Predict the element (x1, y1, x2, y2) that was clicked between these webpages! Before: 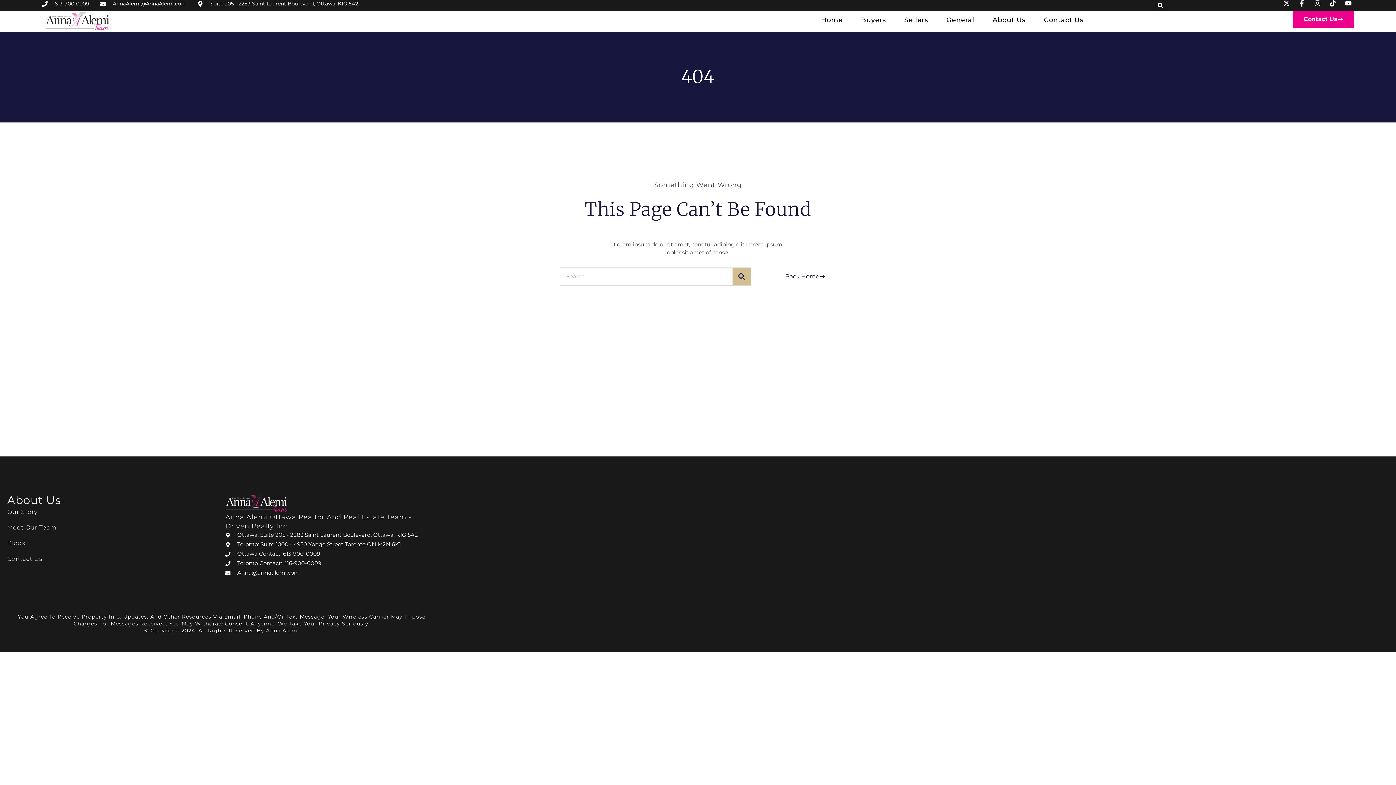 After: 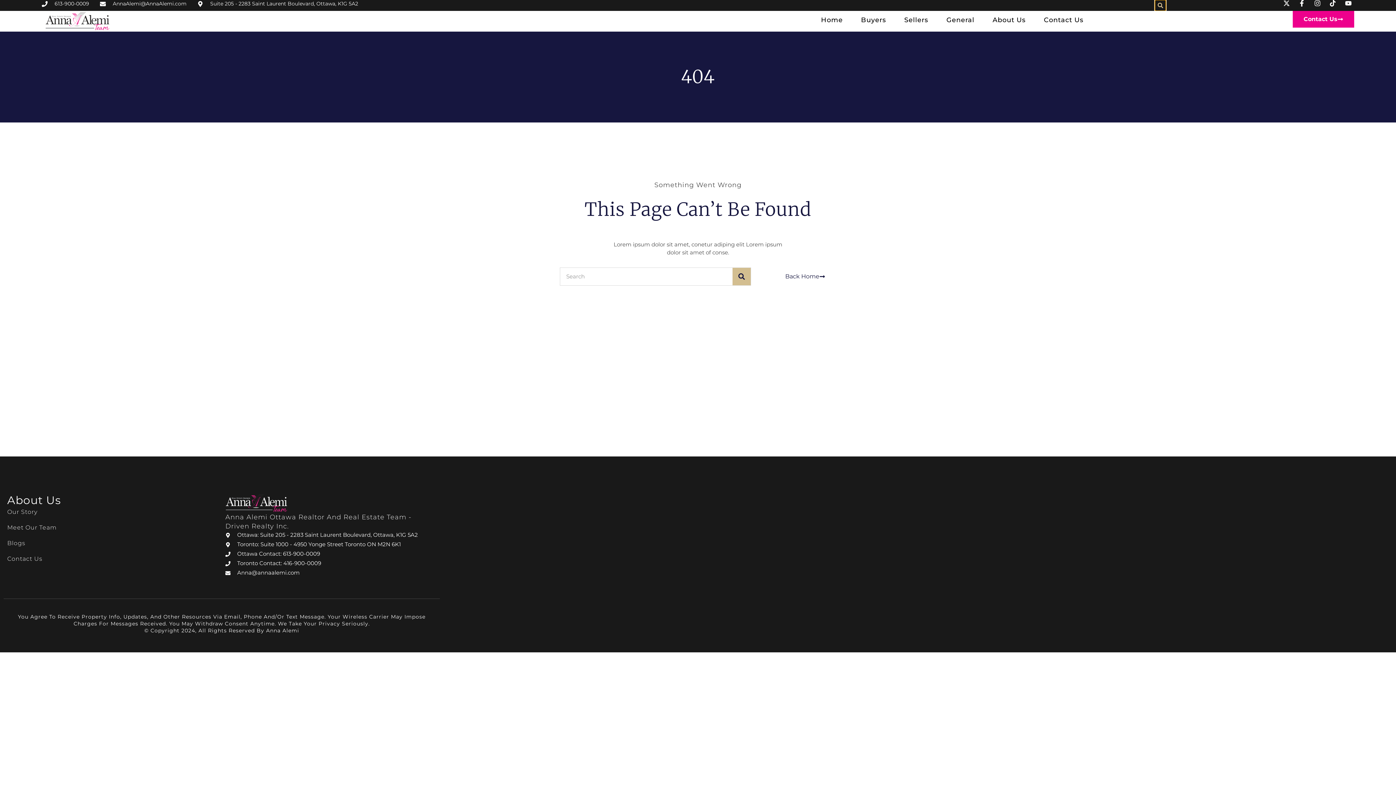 Action: label: Search bbox: (1155, 0, 1166, 10)